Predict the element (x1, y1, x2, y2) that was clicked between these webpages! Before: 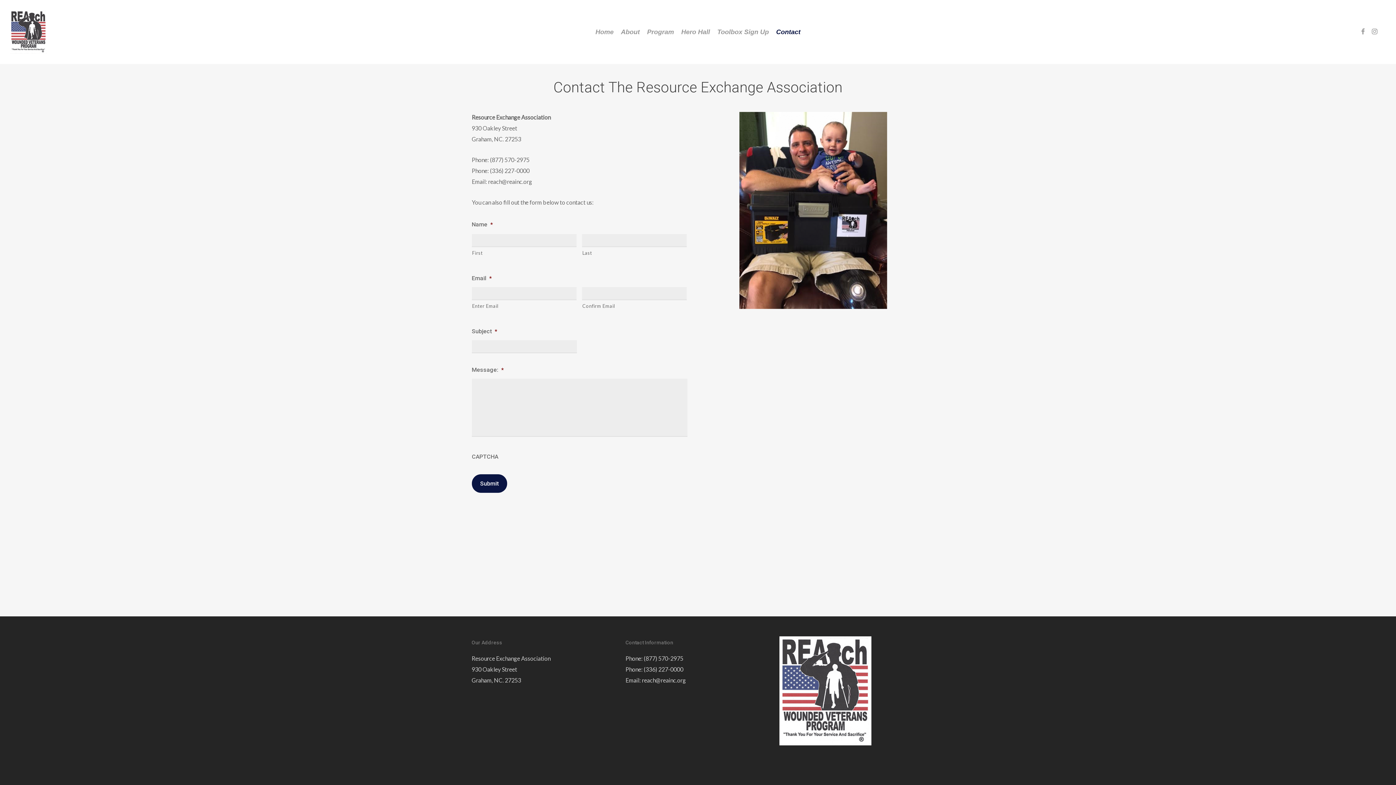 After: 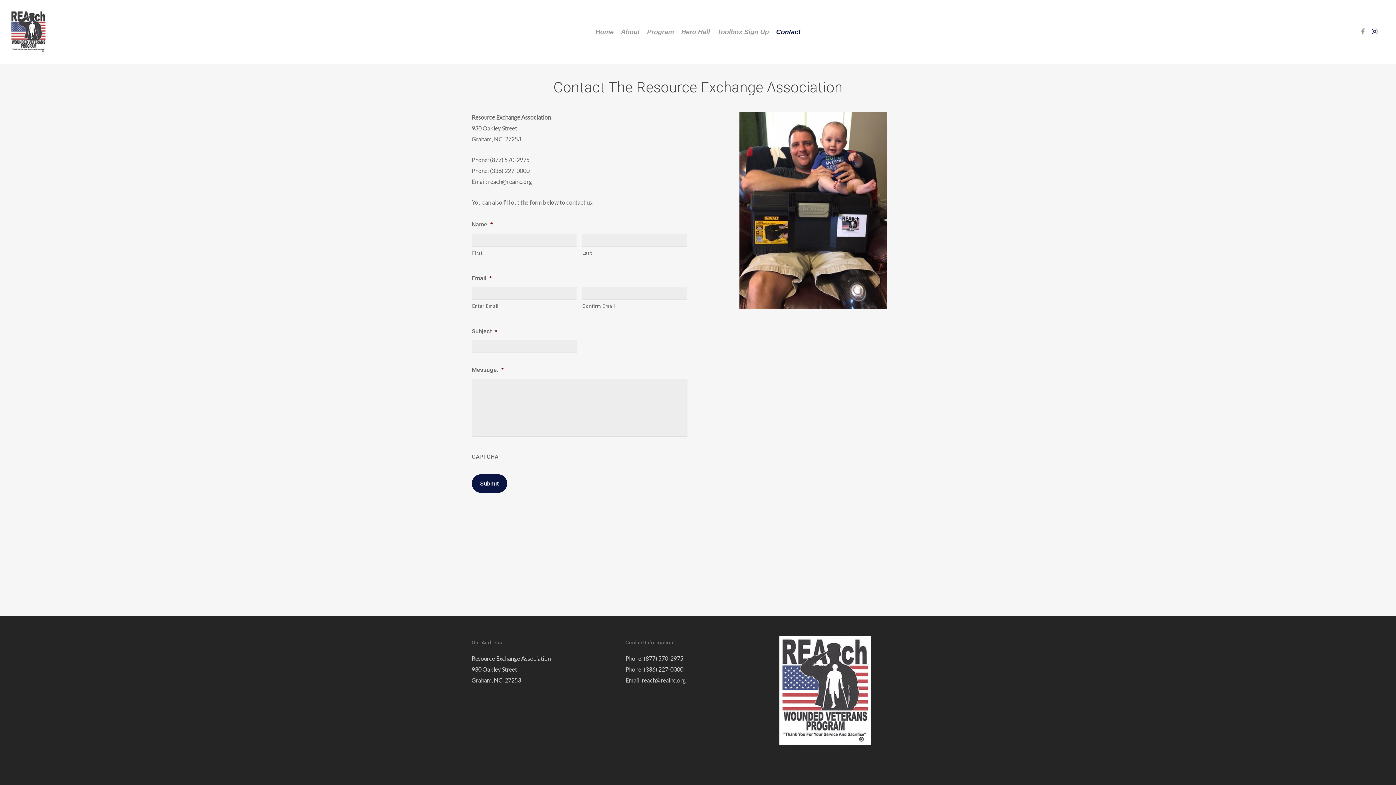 Action: bbox: (1368, 28, 1381, 36) label: instagram